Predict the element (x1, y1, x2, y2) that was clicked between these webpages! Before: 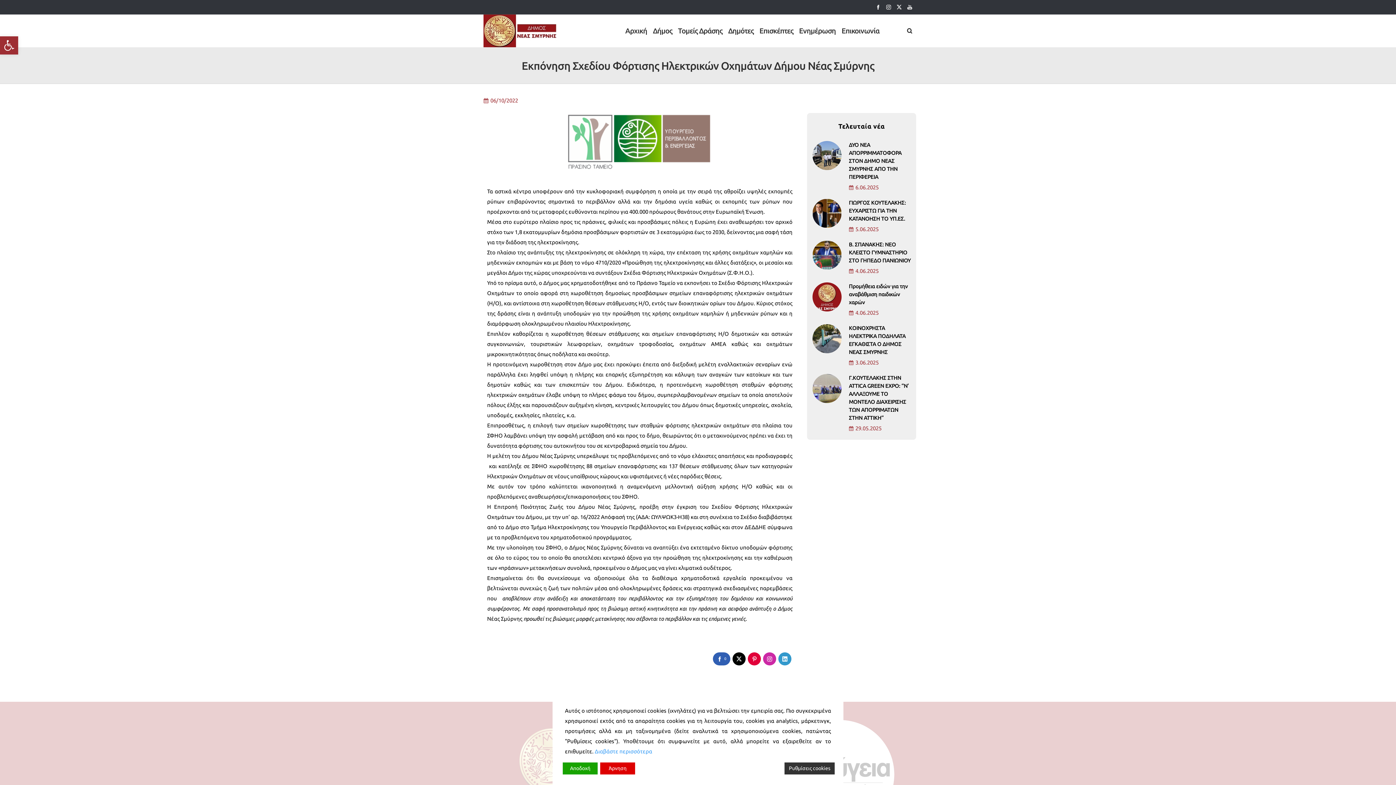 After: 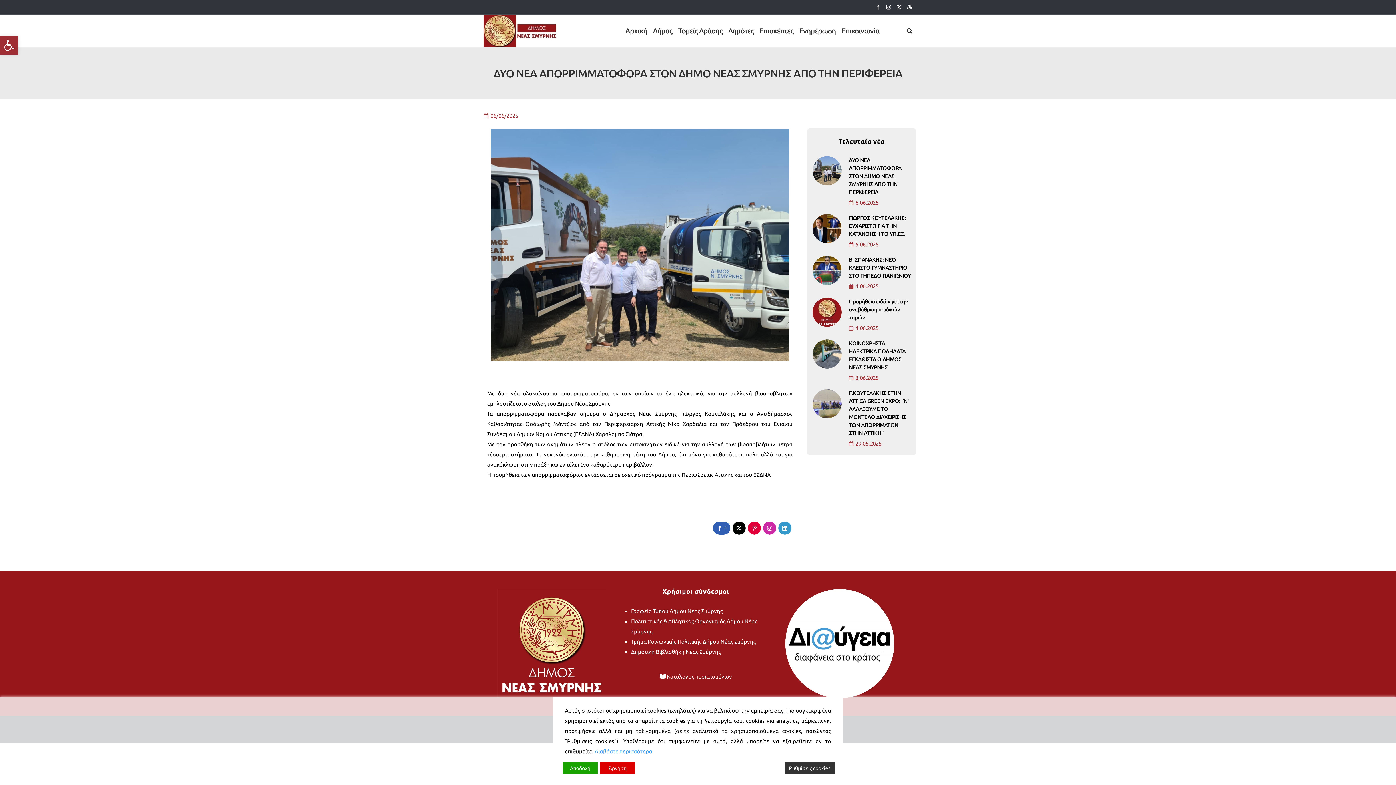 Action: bbox: (849, 141, 901, 180) label: ΔΥΟ ΝΕΑ ΑΠΟΡΡΙΜΜΑΤΟΦΟΡΑ ΣΤΟΝ ΔΗΜΟ ΝΕΑΣ ΣΜΥΡΝΗΣ ΑΠΟ ΤΗΝ ΠΕΡΙΦΕΡΕΙΑ